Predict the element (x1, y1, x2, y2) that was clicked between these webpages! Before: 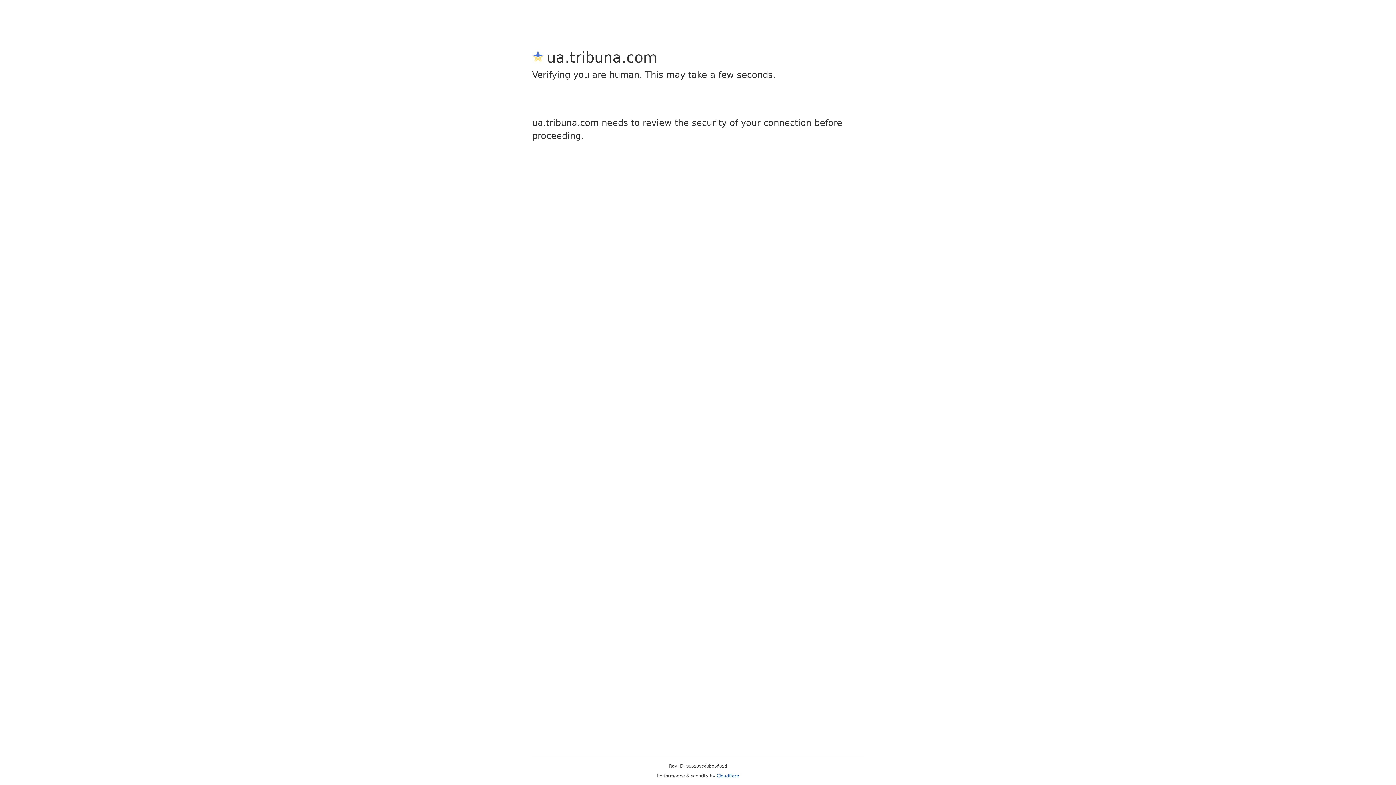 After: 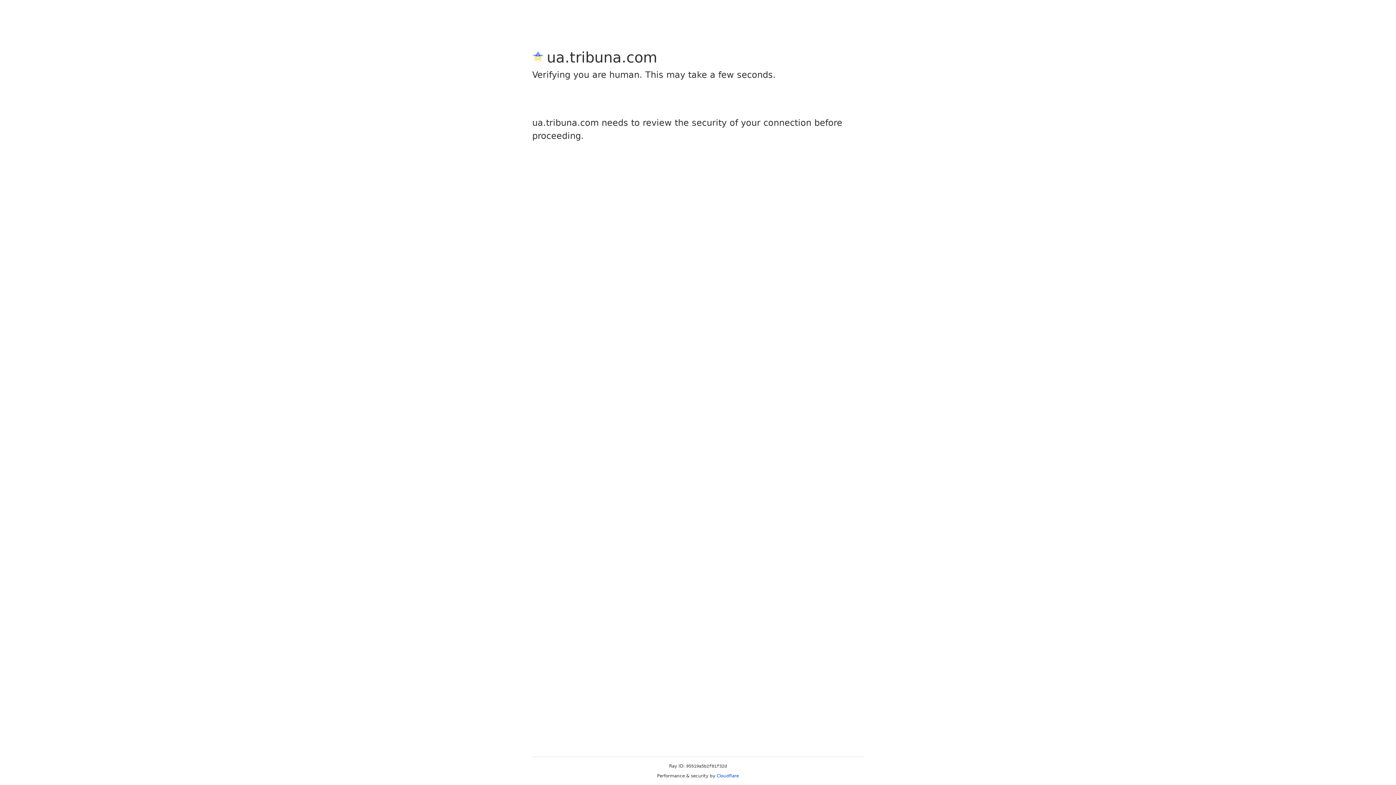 Action: bbox: (716, 773, 739, 778) label: Cloudflare